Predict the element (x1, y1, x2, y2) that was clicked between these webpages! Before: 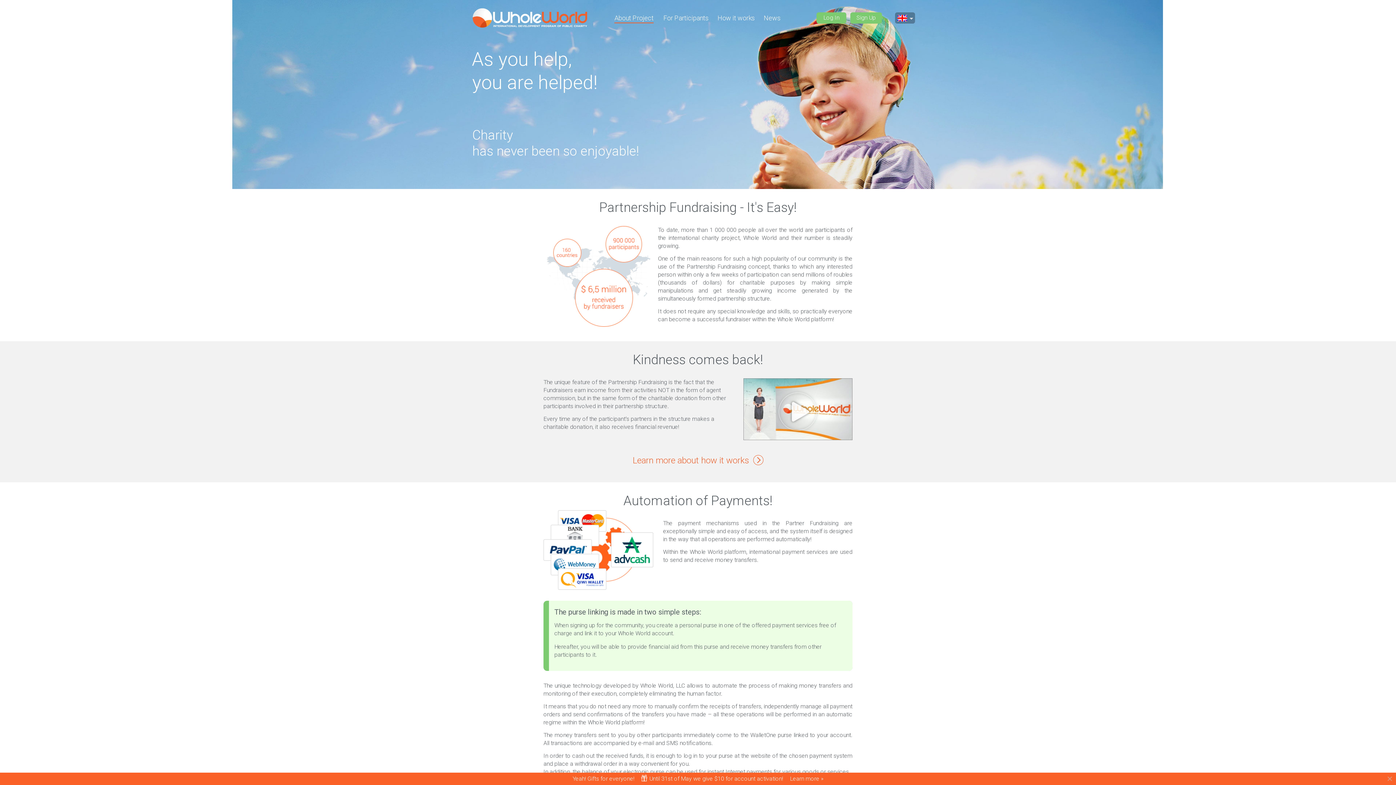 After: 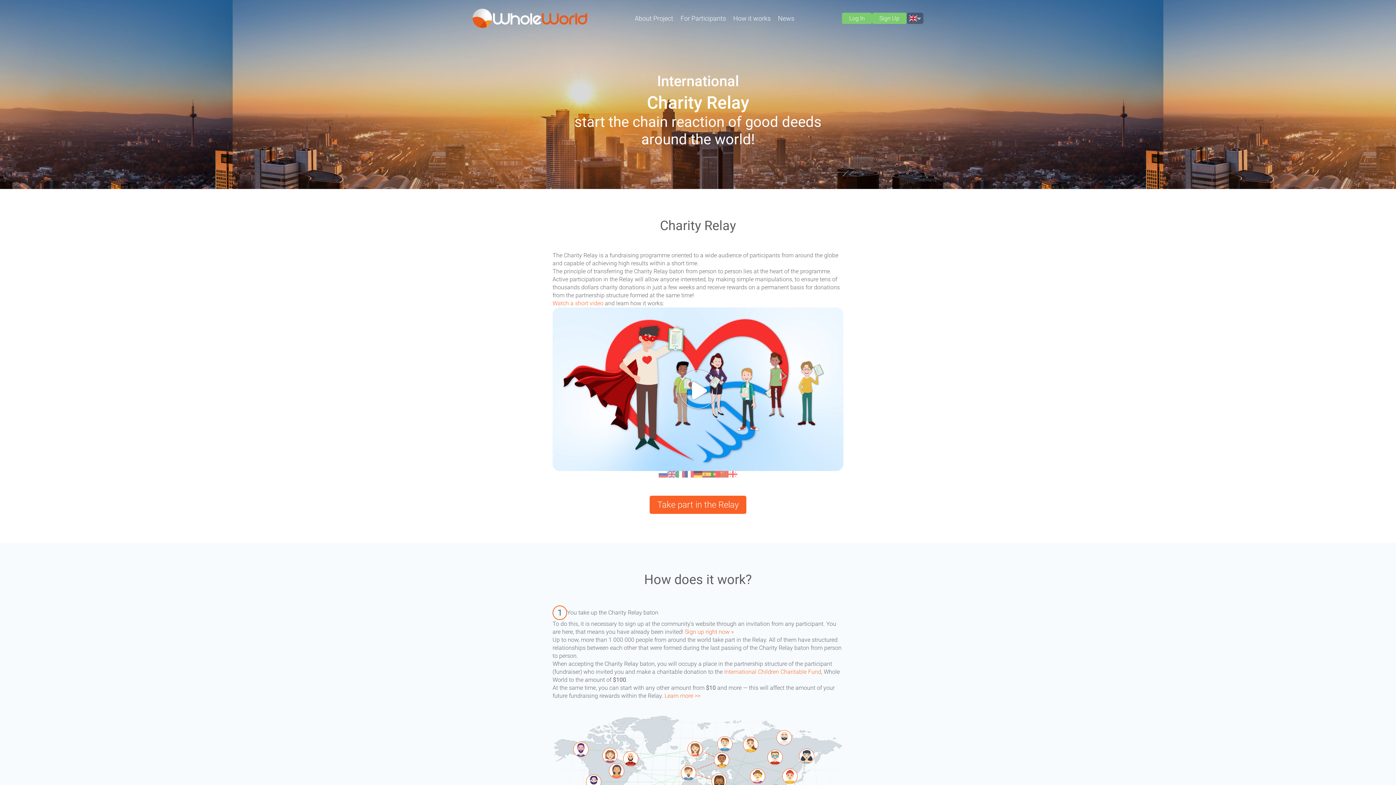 Action: bbox: (632, 440, 763, 468) label: Learn more about how it works 